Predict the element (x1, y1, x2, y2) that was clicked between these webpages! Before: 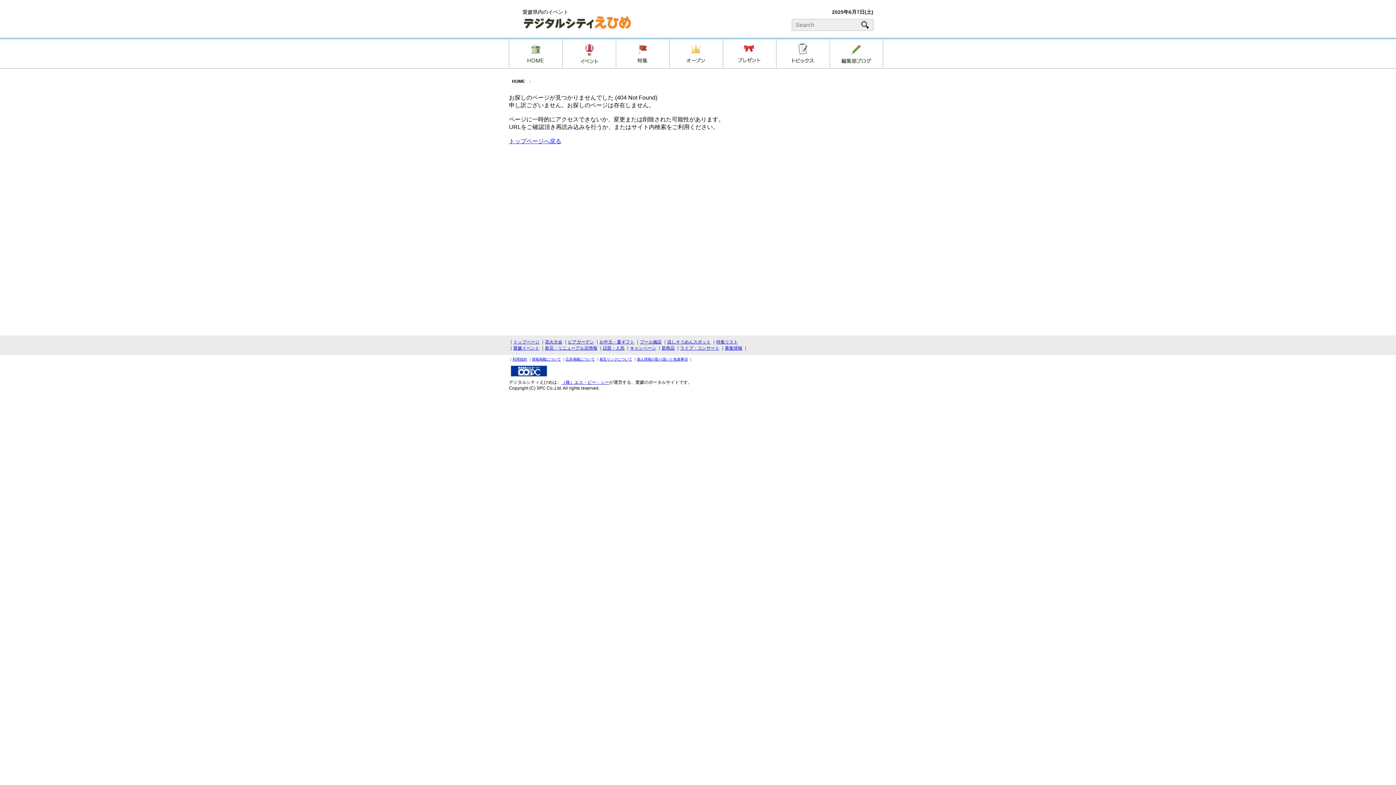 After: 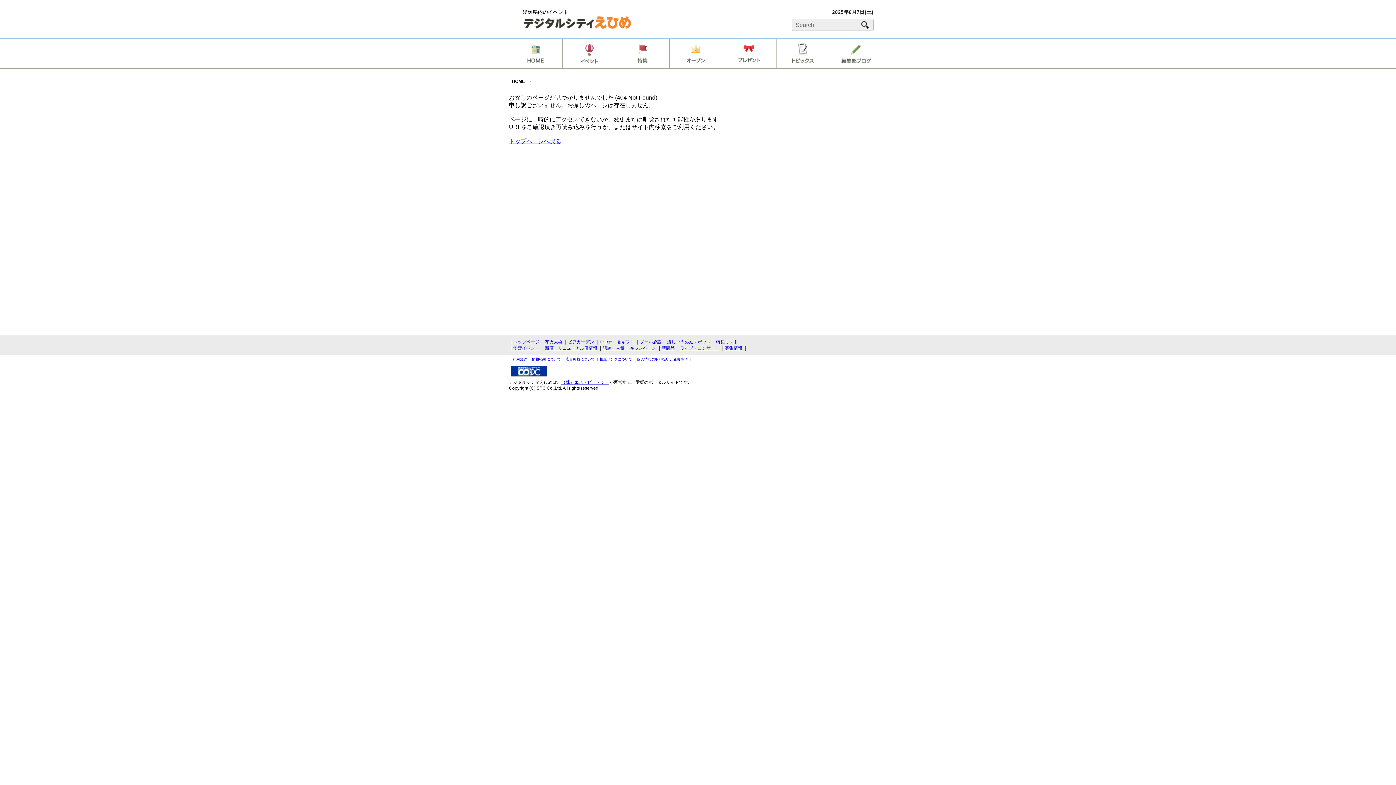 Action: bbox: (513, 345, 539, 350) label: 愛媛イベント